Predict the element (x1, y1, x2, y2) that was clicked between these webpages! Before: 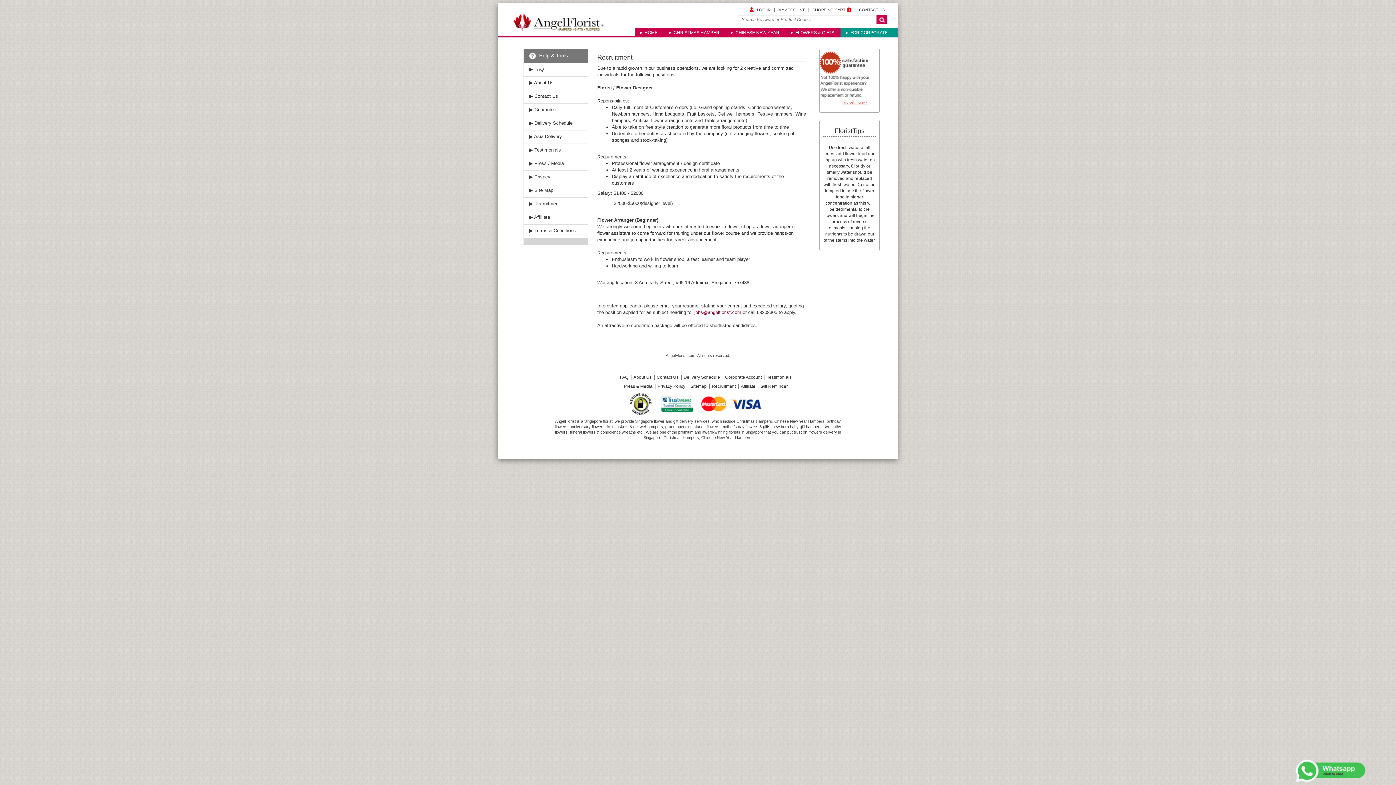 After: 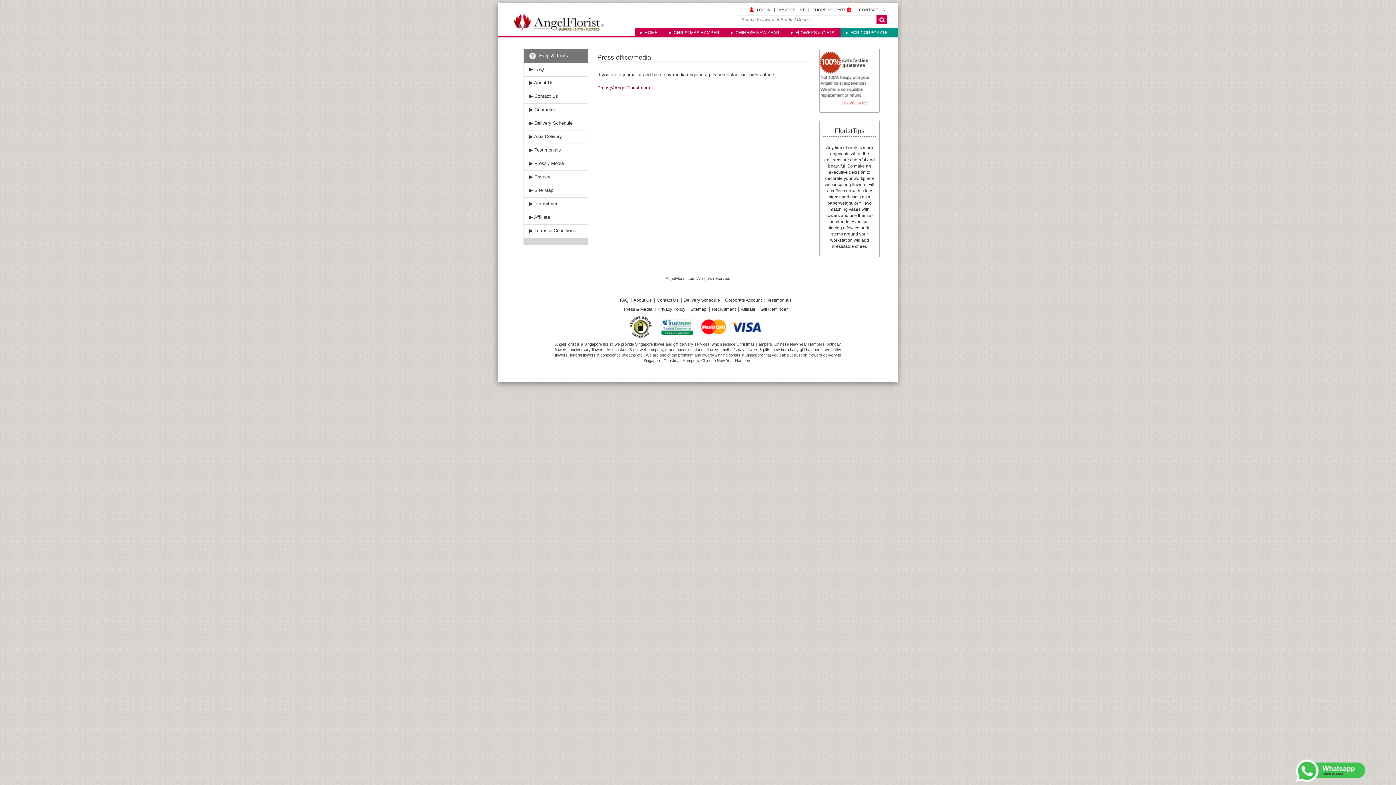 Action: label: Press & Media bbox: (621, 384, 653, 389)